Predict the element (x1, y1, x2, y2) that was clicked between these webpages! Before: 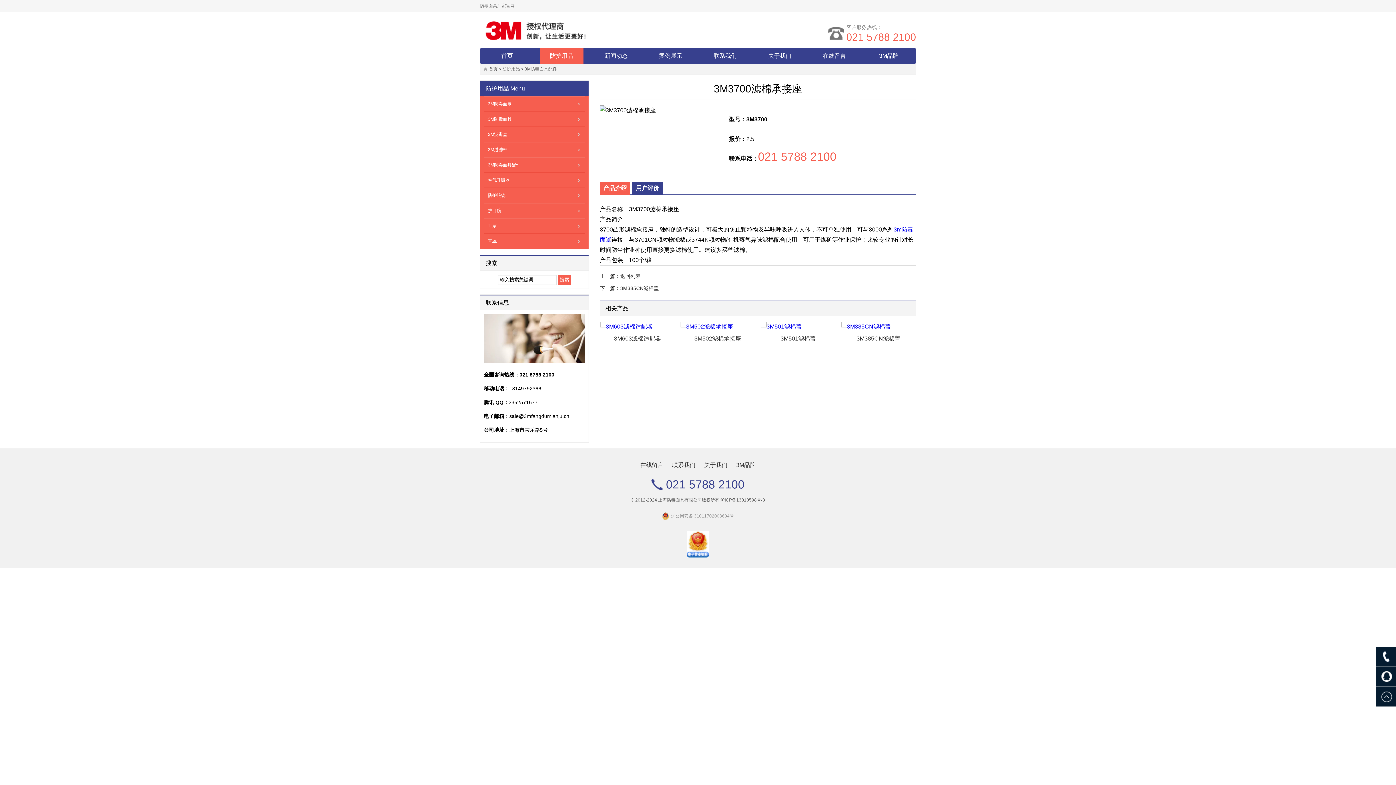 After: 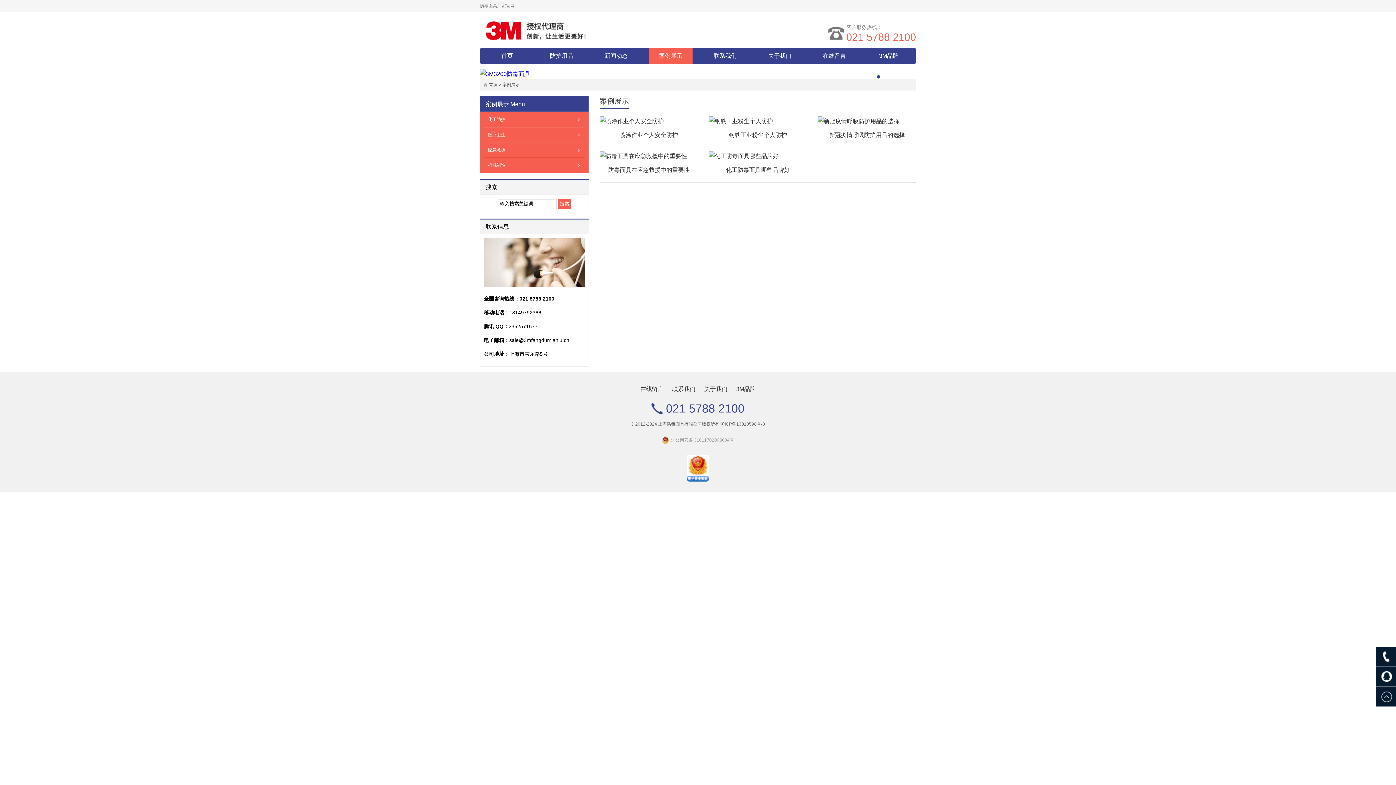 Action: bbox: (649, 48, 692, 63) label: 案例展示